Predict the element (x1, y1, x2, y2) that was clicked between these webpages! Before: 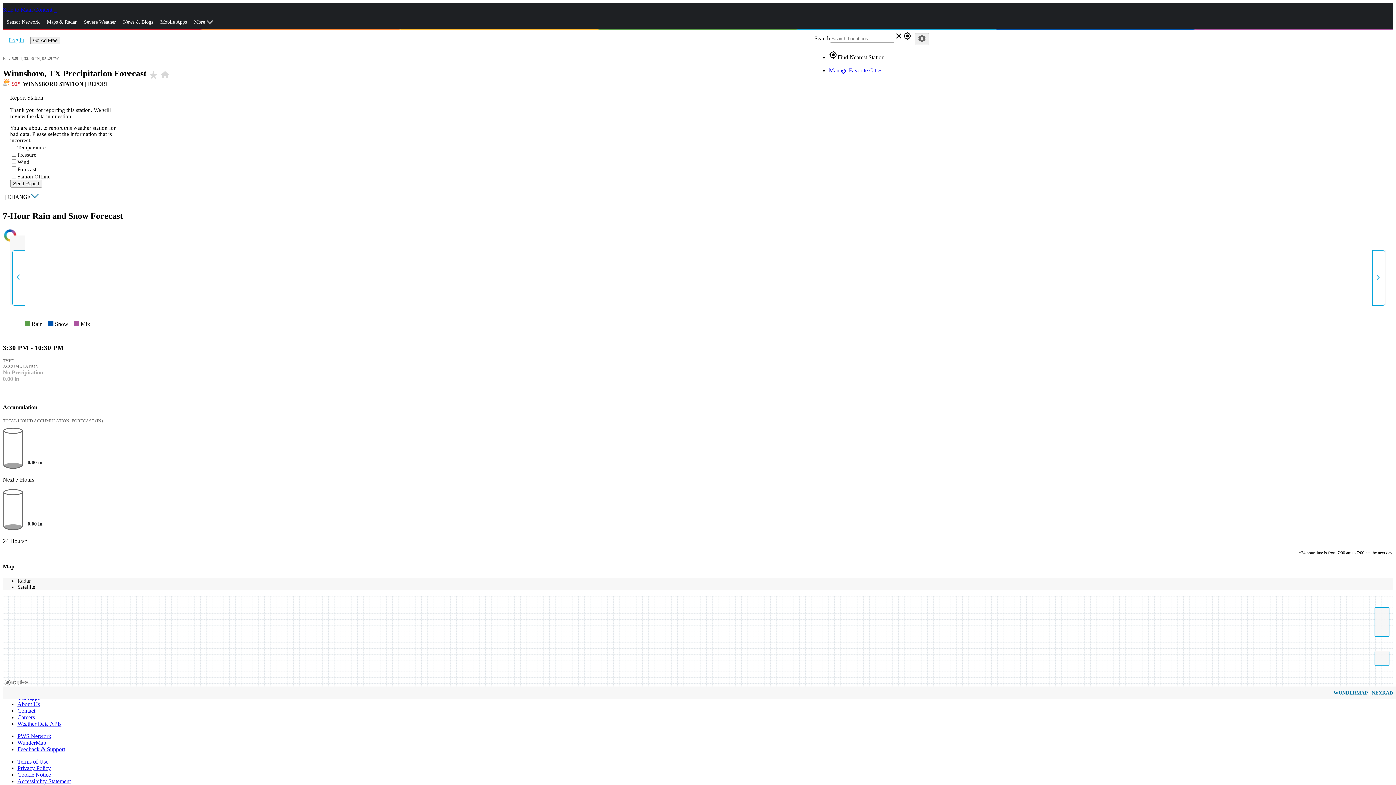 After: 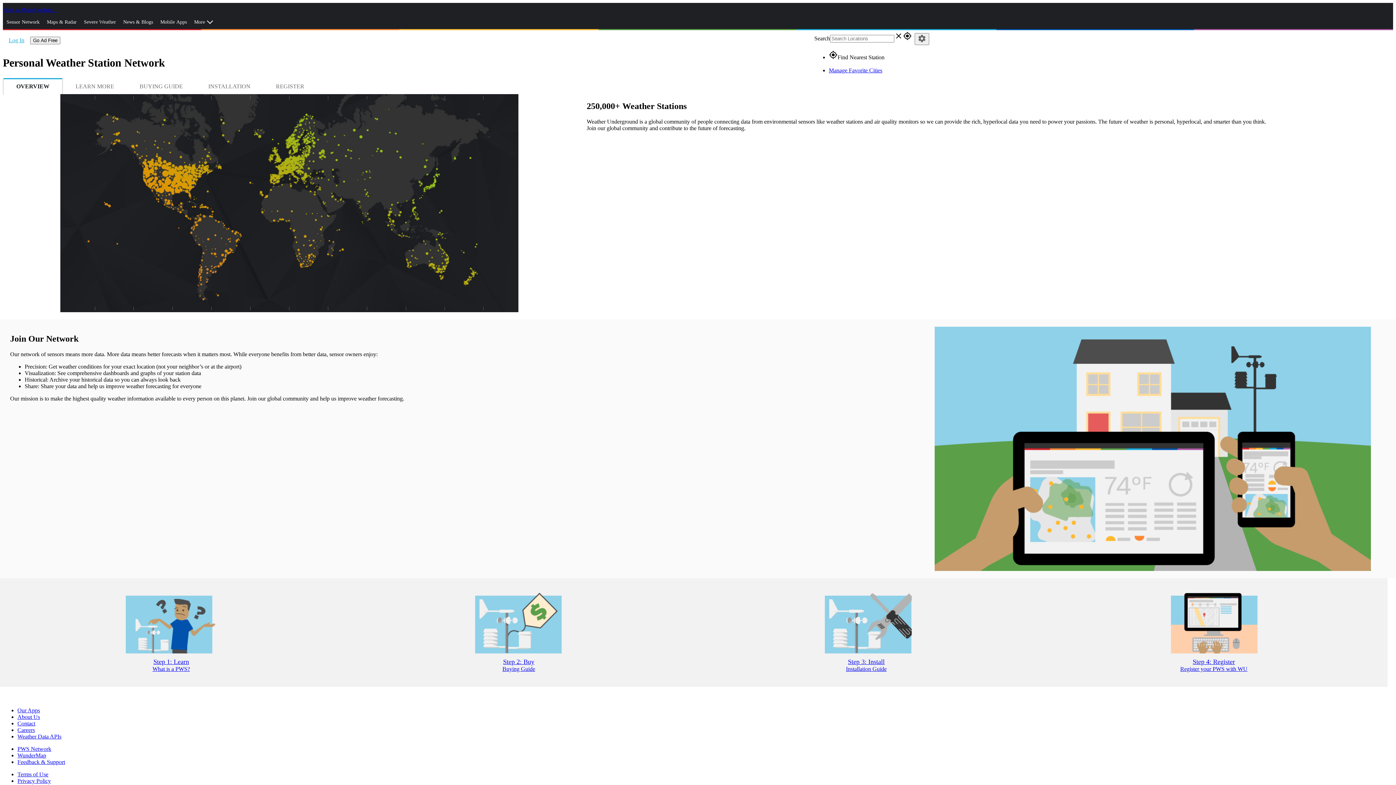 Action: label: PWS Network bbox: (17, 733, 51, 739)